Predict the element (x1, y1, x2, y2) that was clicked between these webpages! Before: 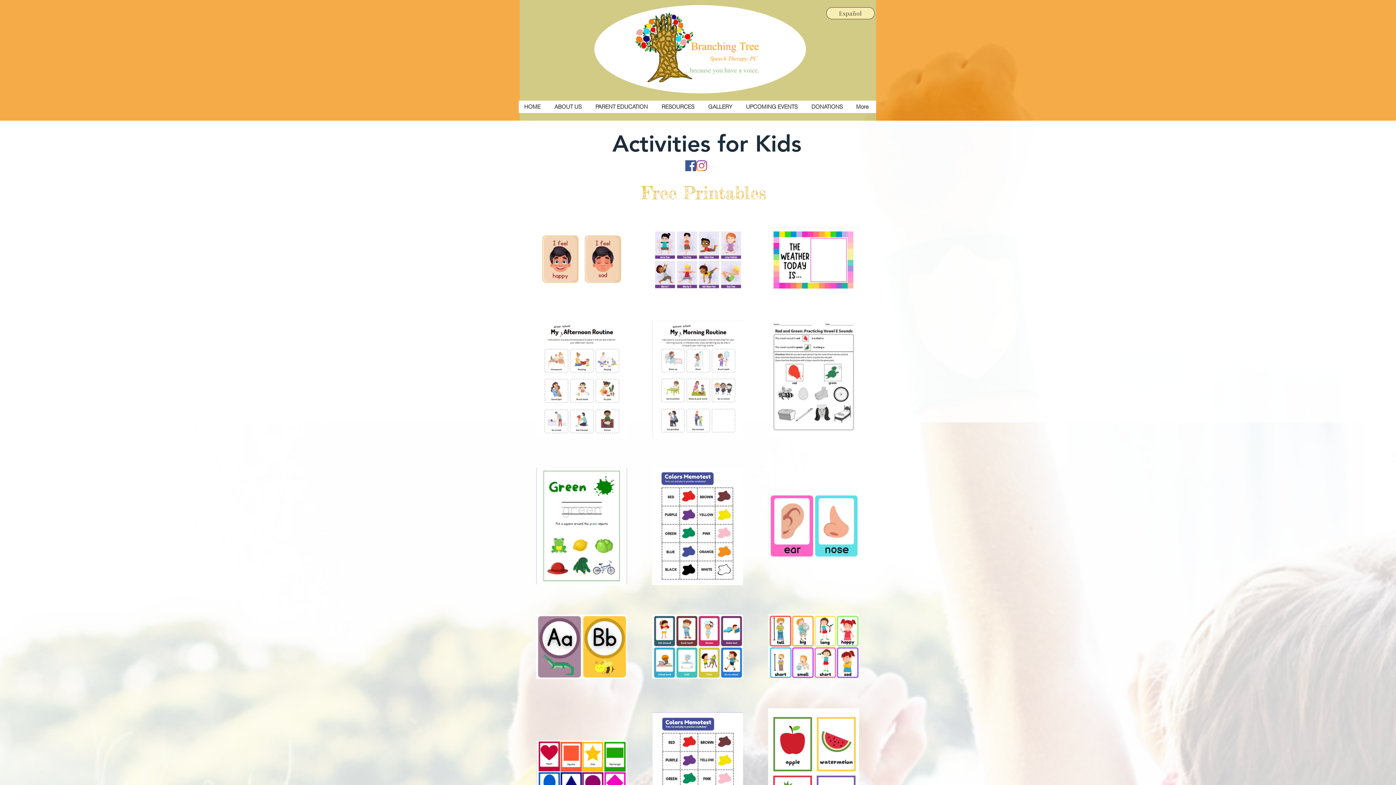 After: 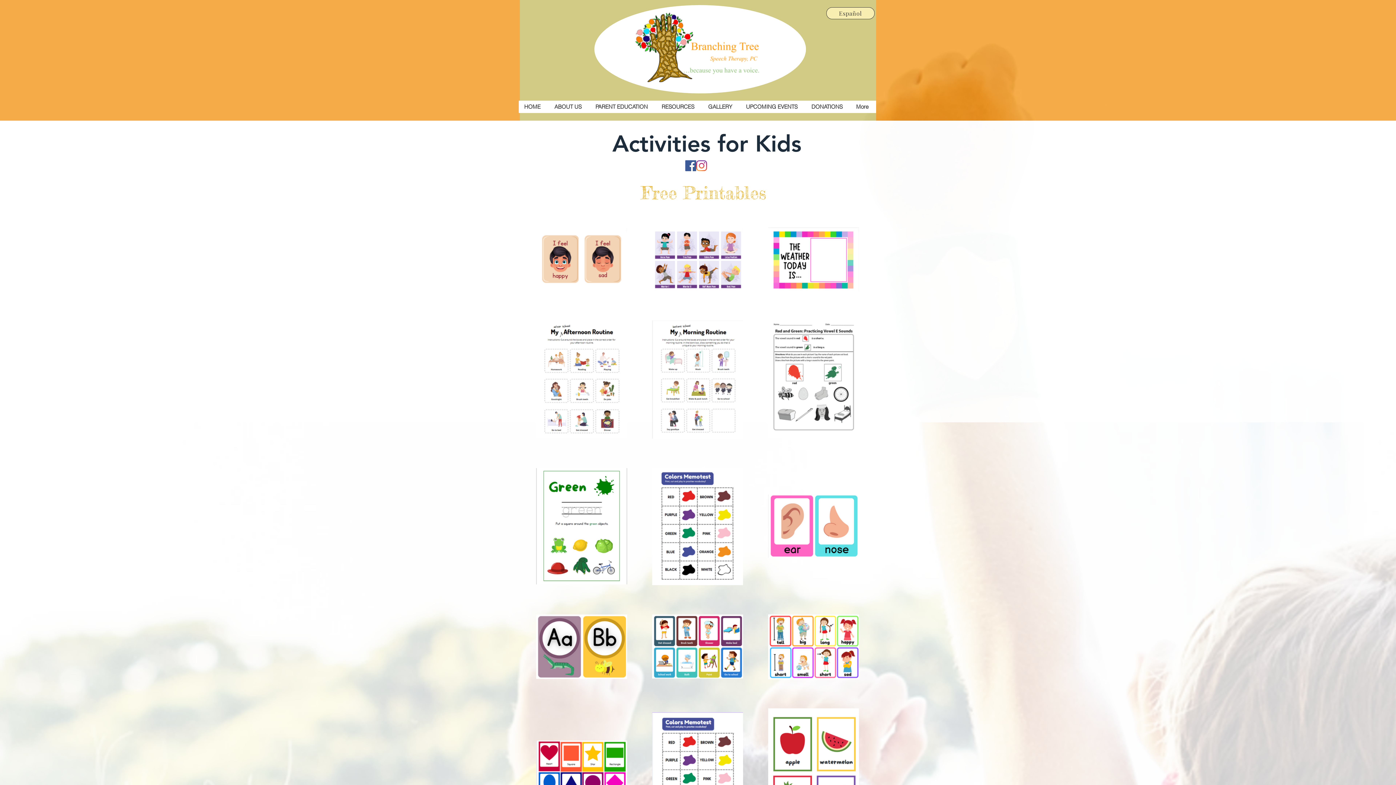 Action: bbox: (536, 288, 627, 292)